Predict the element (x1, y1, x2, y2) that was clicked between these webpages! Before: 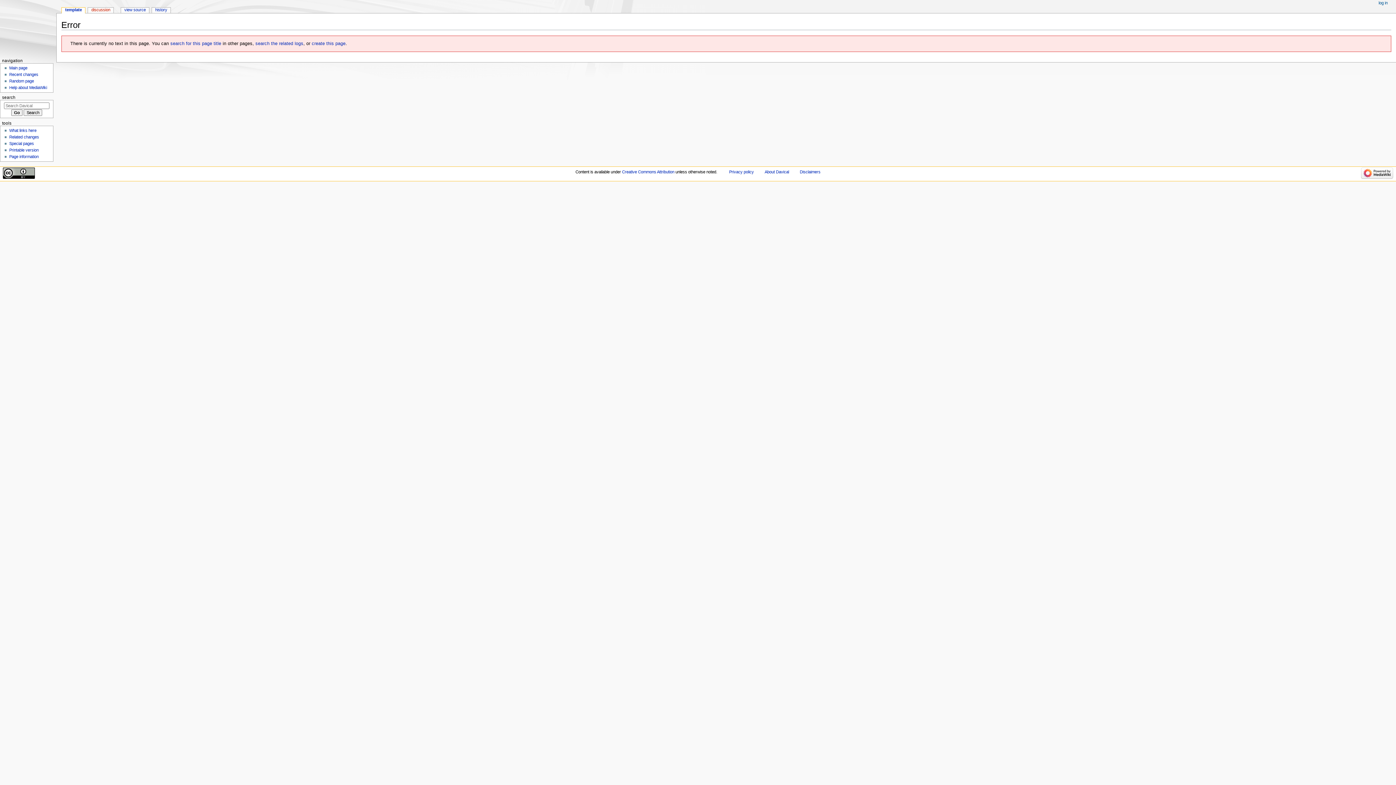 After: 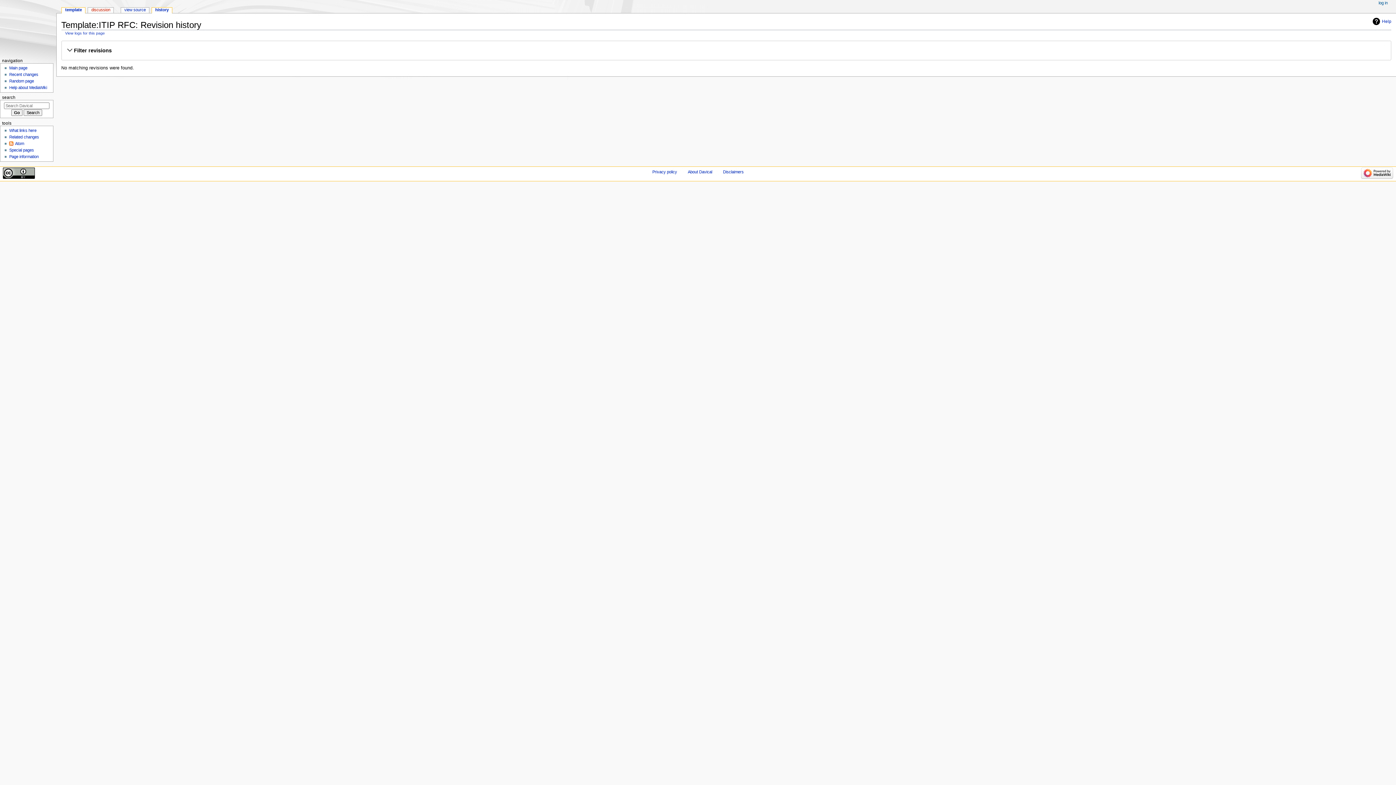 Action: bbox: (151, 7, 170, 13) label: history